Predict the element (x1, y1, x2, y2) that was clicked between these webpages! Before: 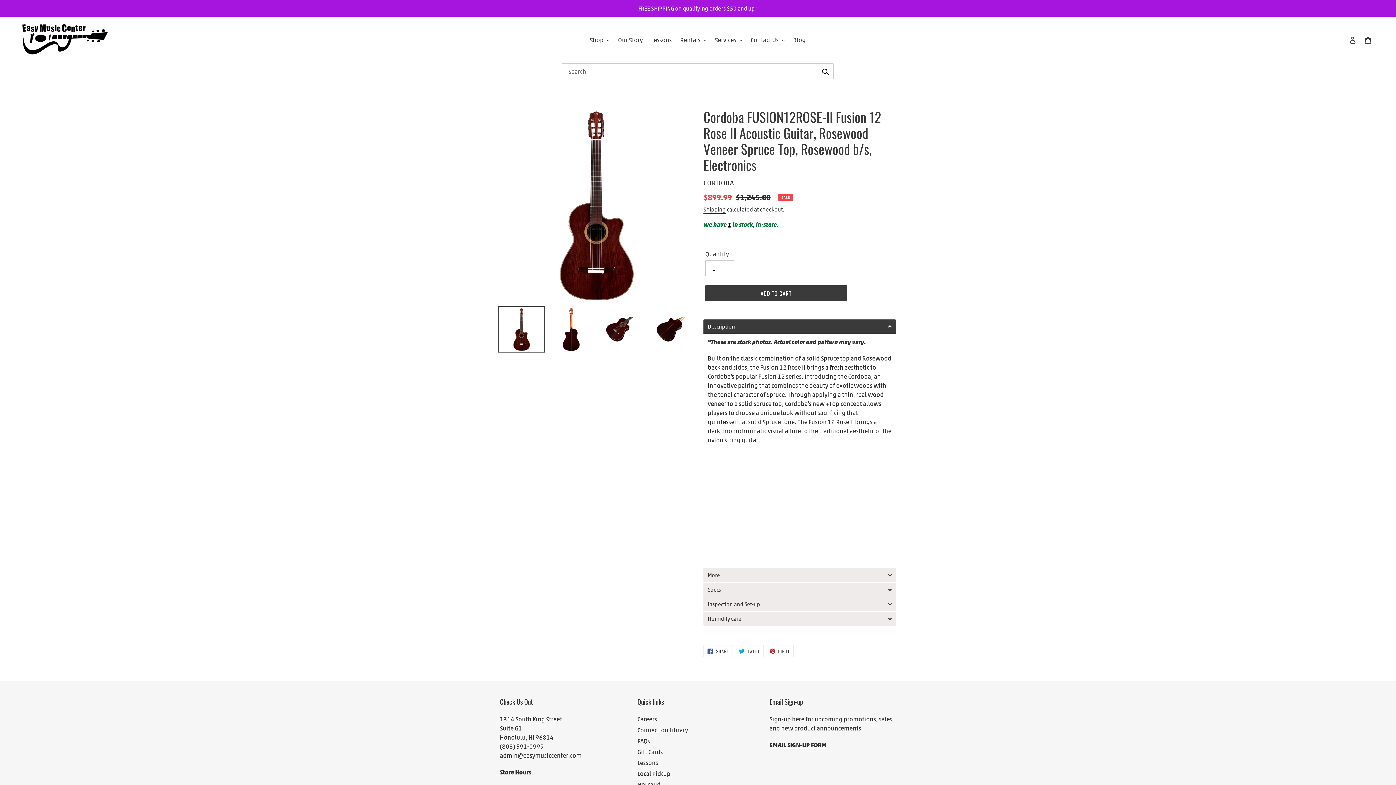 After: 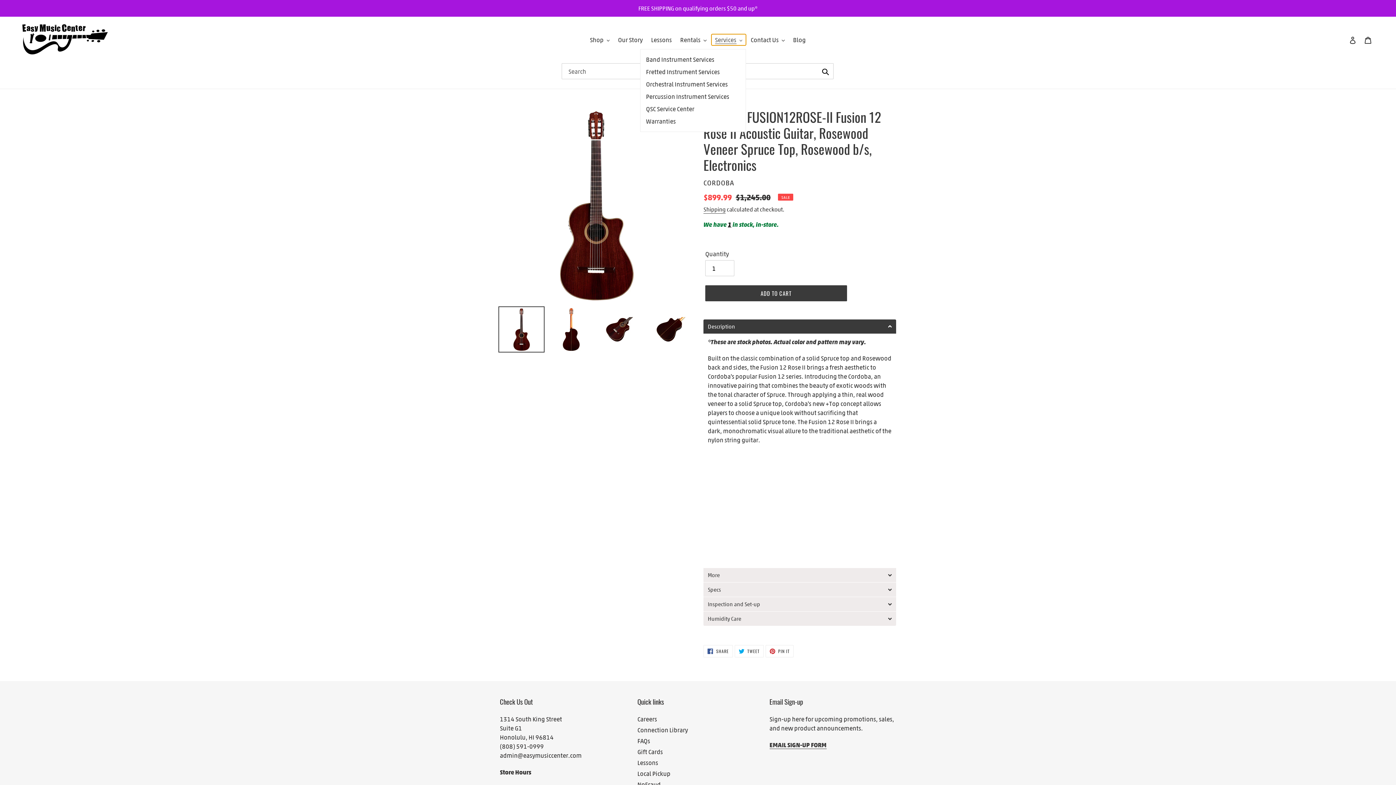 Action: bbox: (711, 34, 746, 45) label: Services